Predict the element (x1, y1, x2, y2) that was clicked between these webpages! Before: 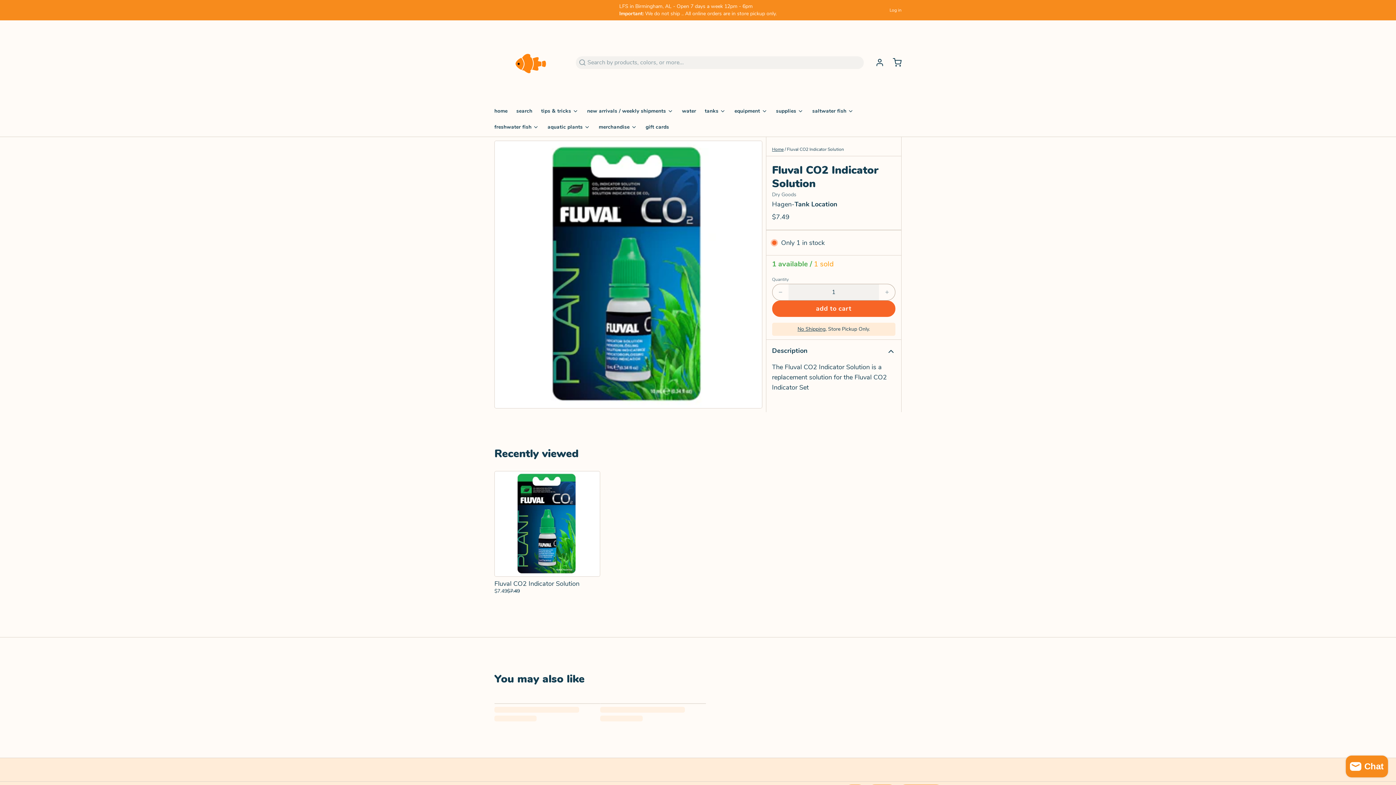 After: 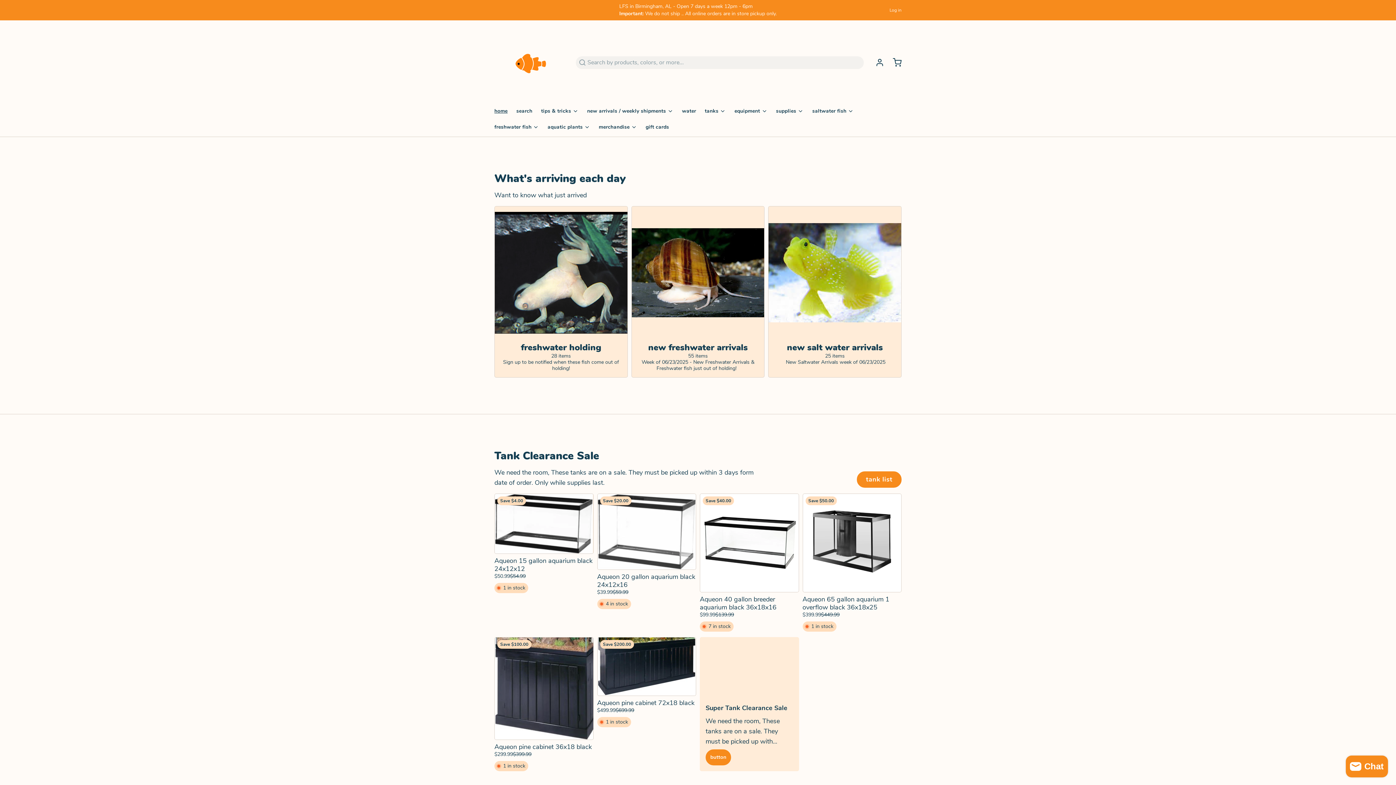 Action: bbox: (494, 26, 567, 98)